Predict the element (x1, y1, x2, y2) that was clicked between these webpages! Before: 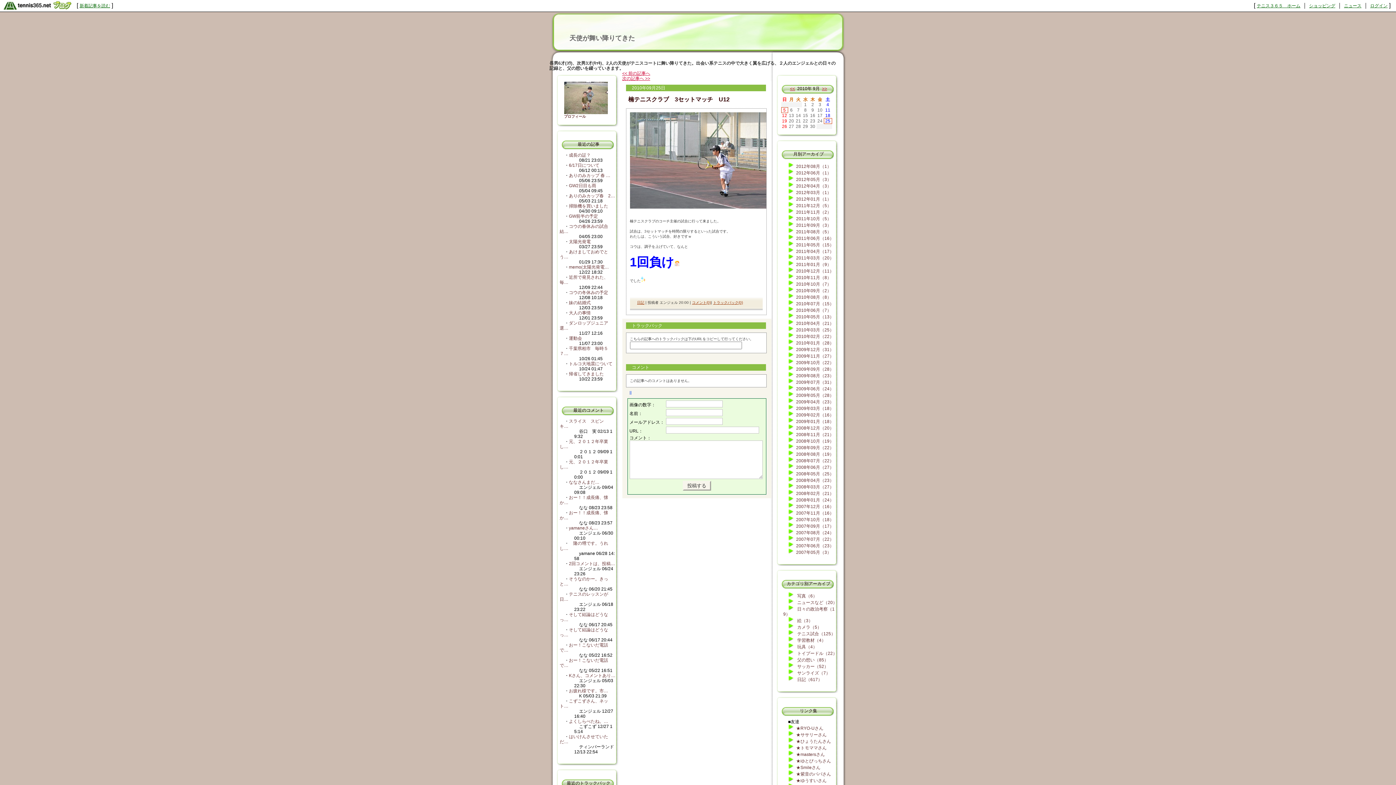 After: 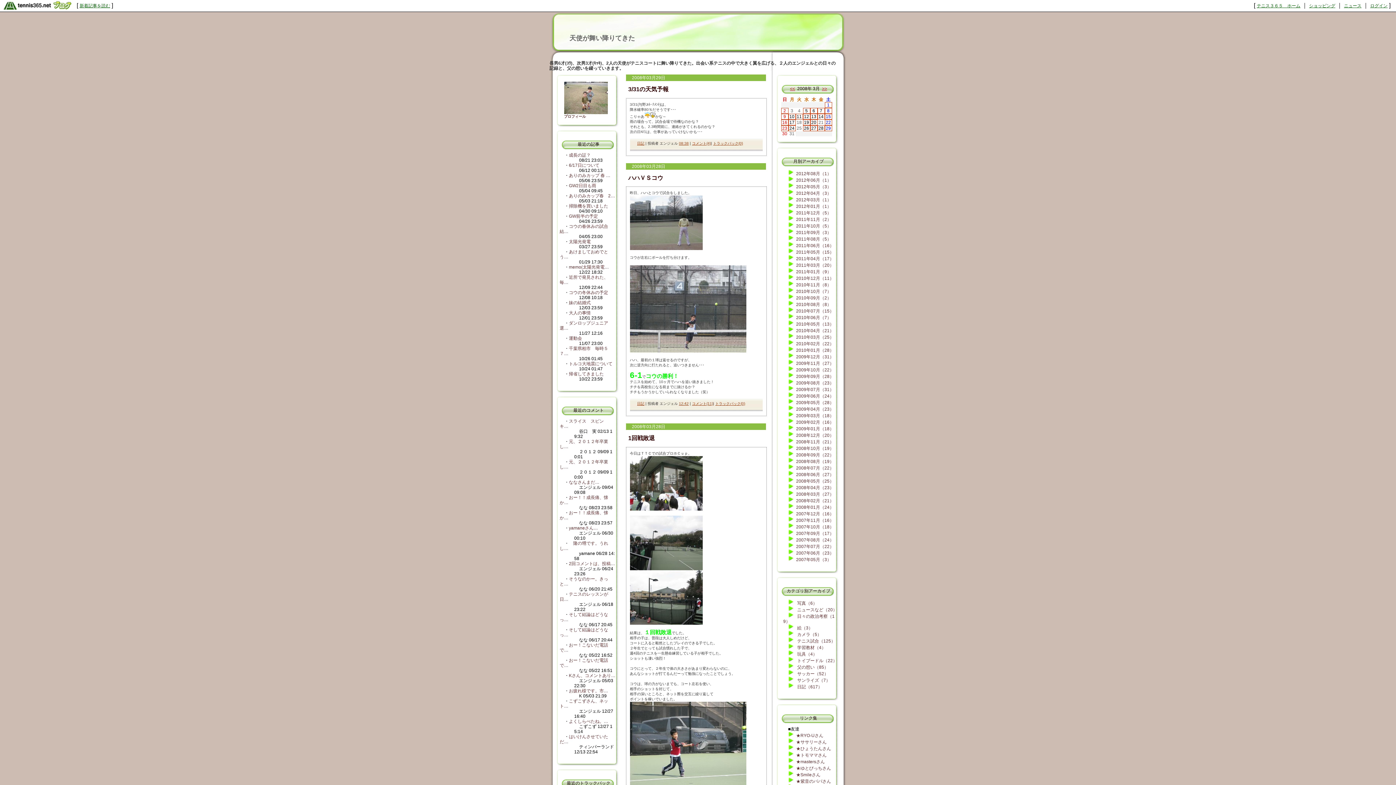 Action: bbox: (796, 484, 834, 489) label: 2008年03月（27）